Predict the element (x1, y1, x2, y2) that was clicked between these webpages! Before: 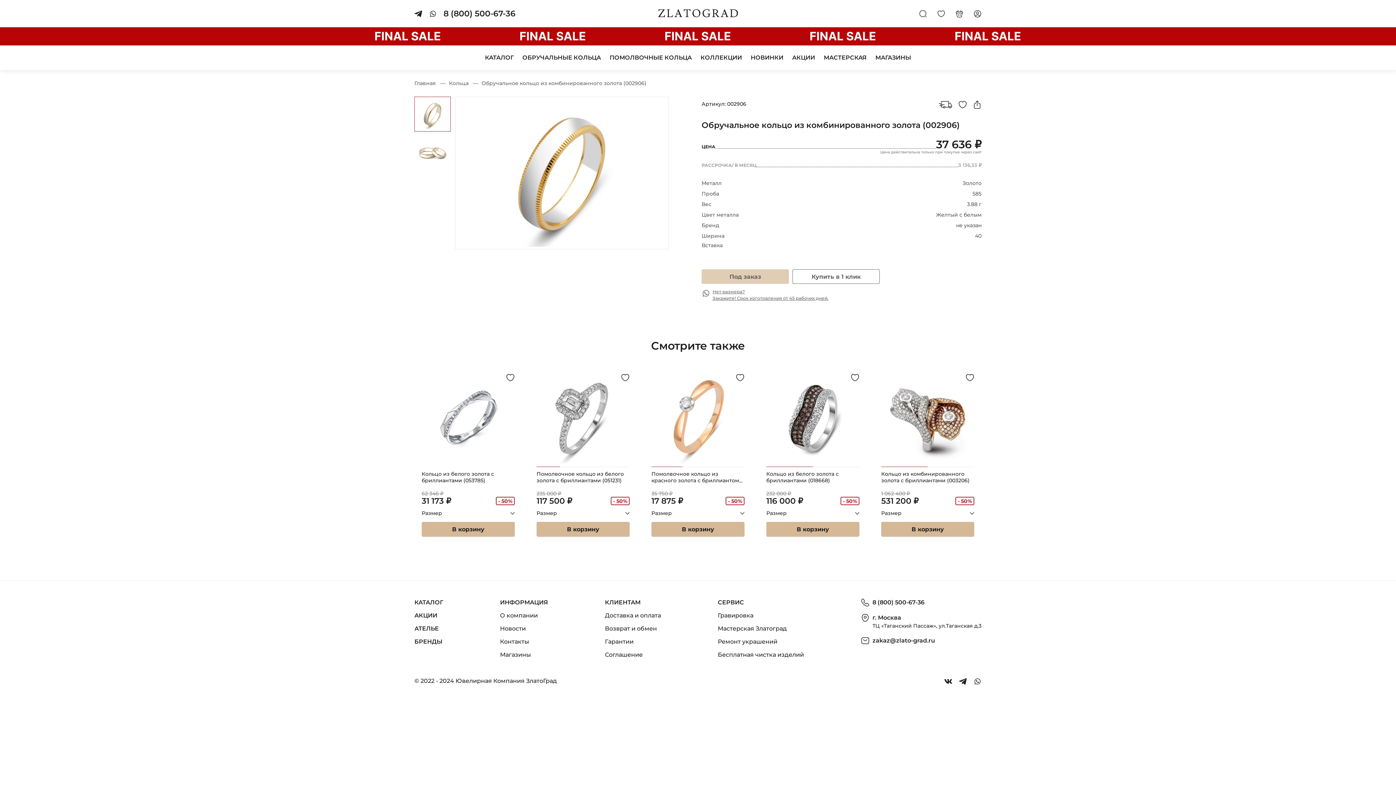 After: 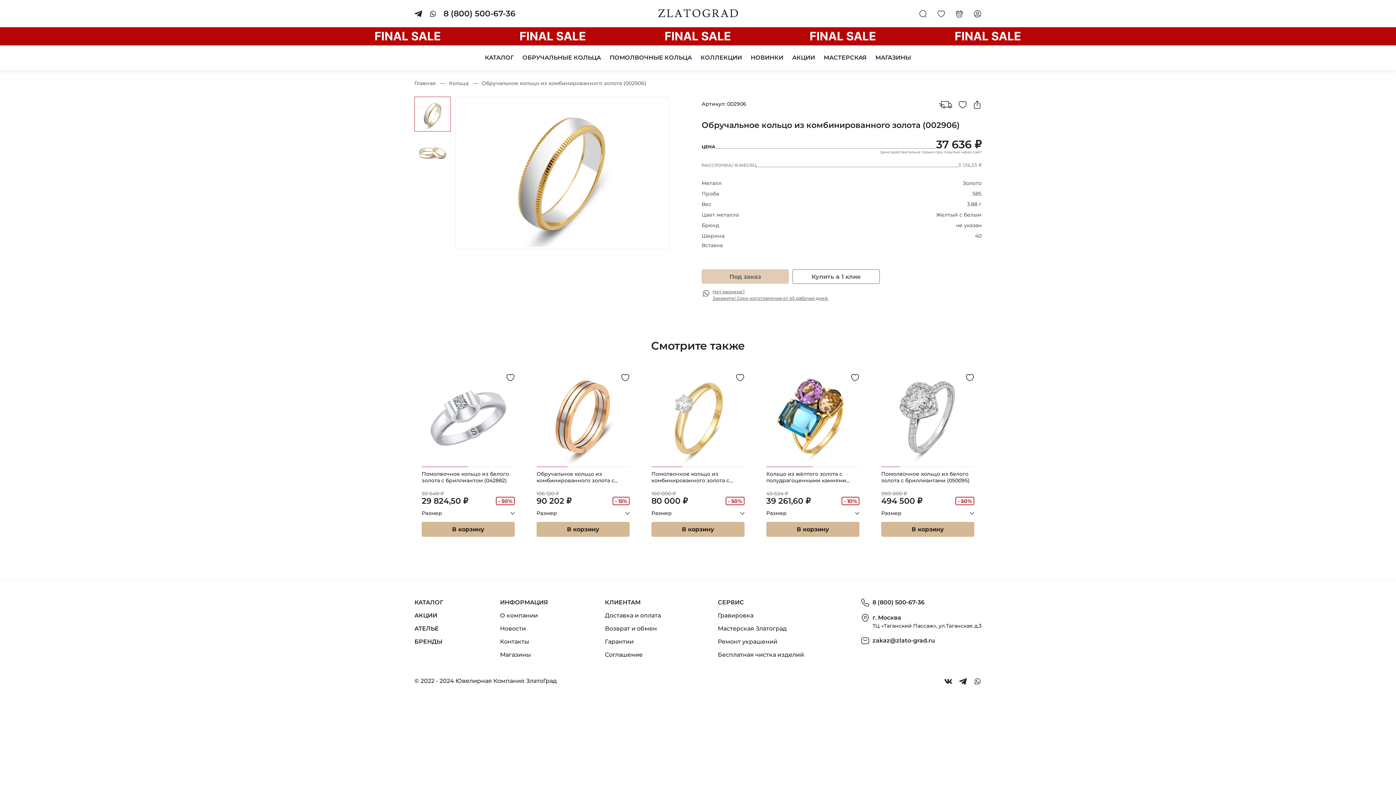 Action: bbox: (872, 636, 935, 645) label: zakaz@zlato-grad.ru